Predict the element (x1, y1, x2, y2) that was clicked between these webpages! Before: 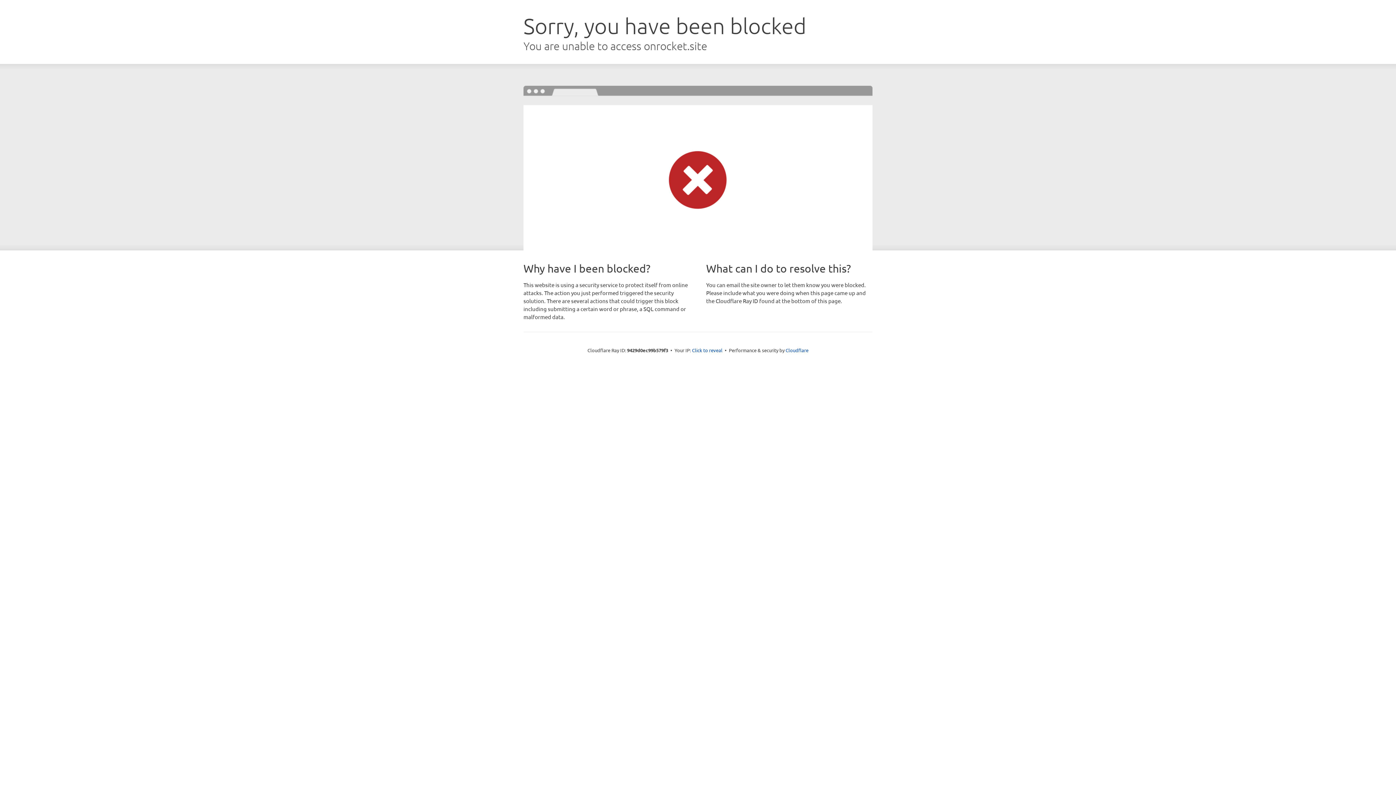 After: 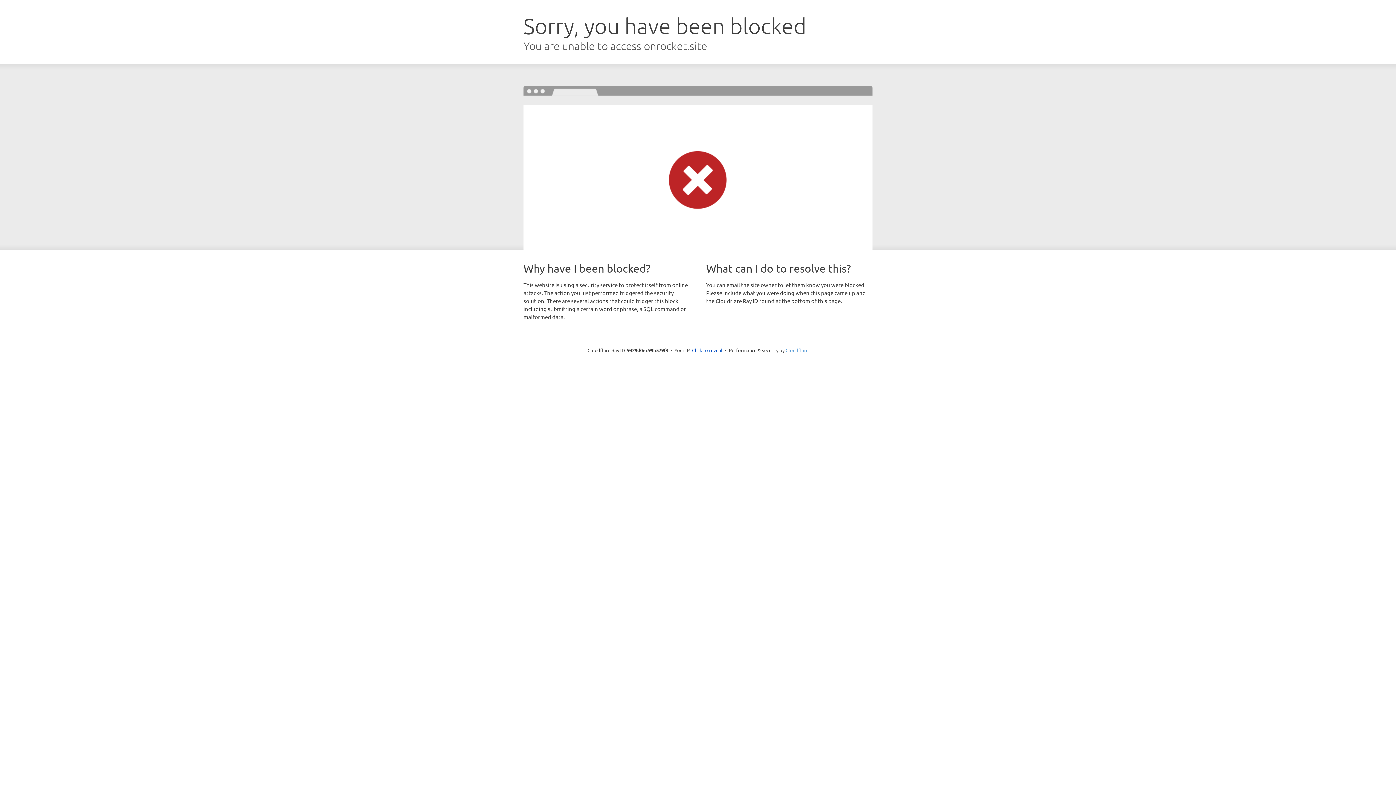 Action: bbox: (785, 347, 808, 353) label: Cloudflare